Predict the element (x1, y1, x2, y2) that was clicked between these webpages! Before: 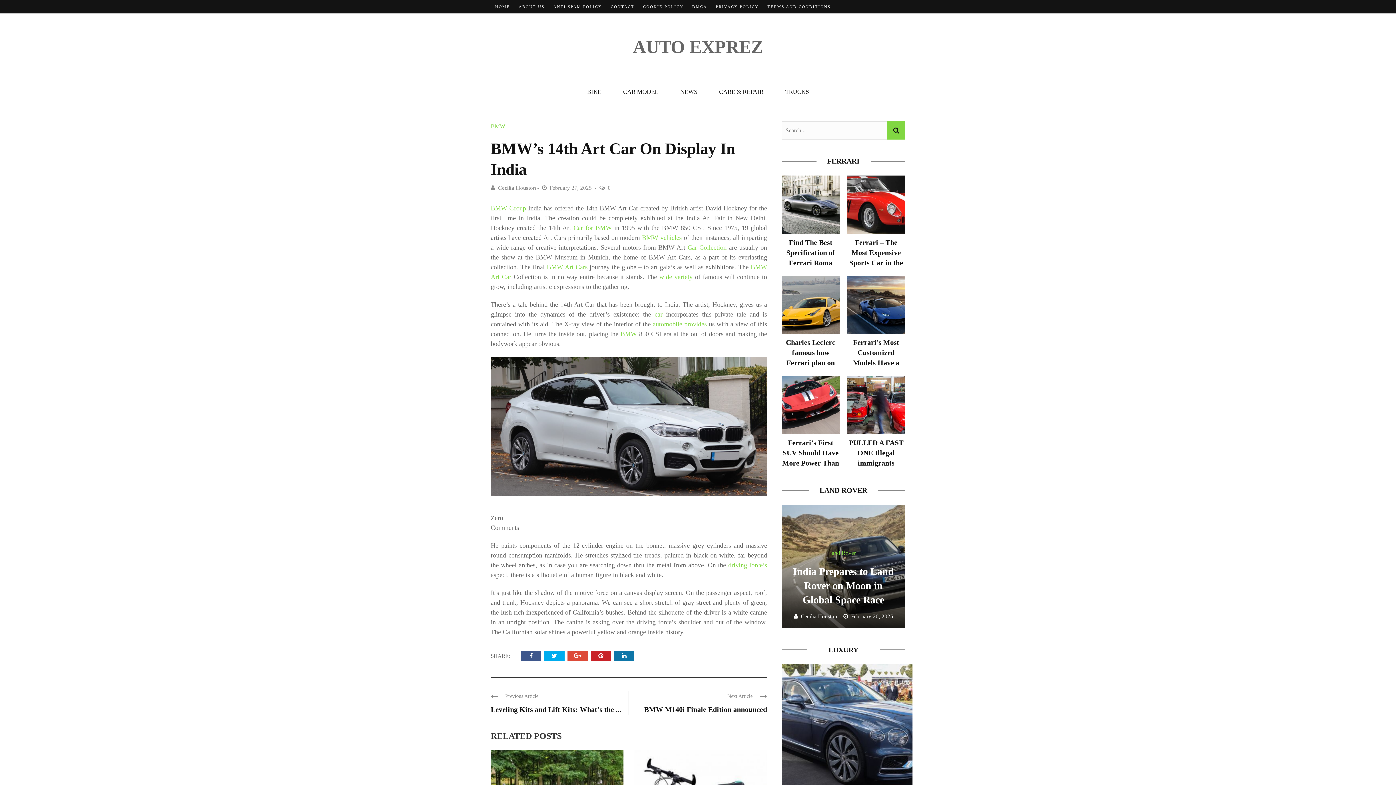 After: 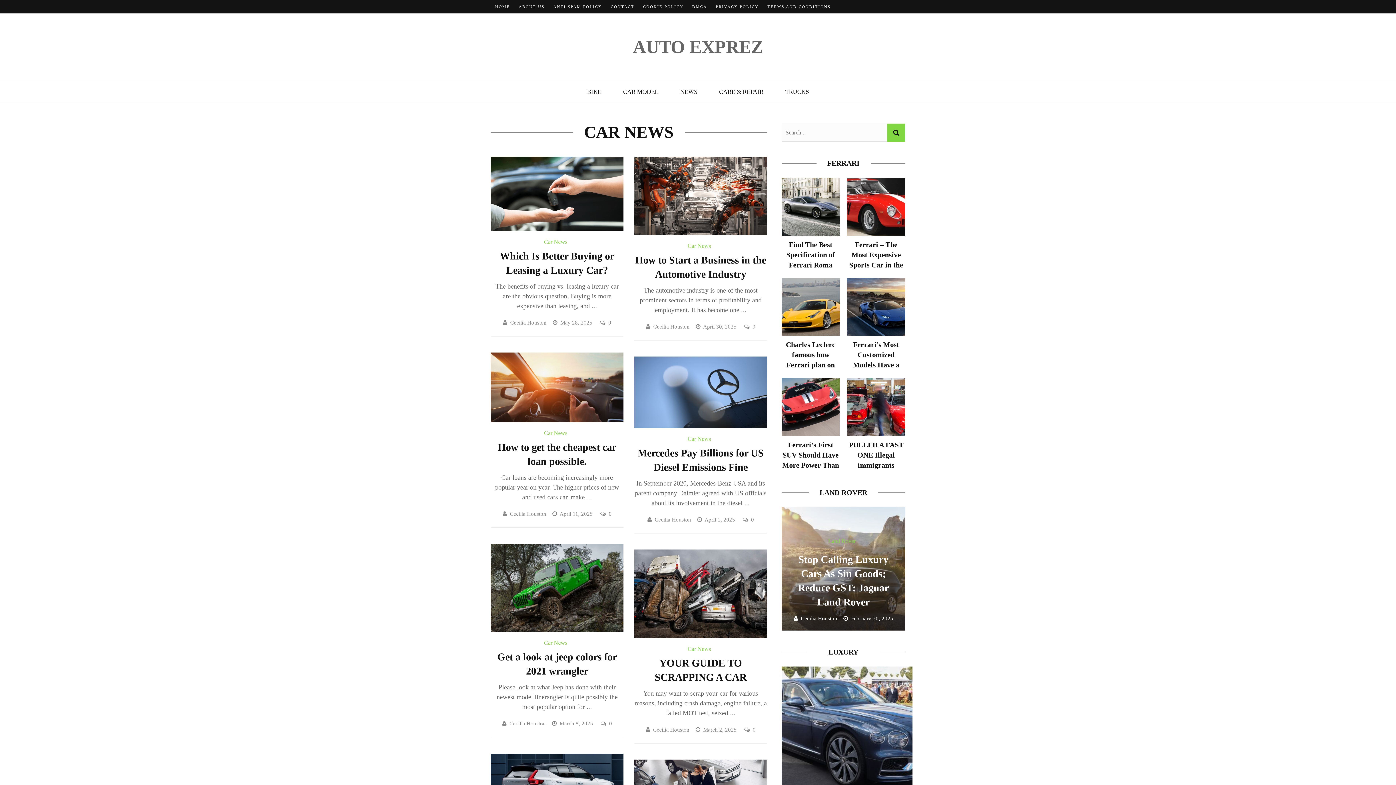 Action: bbox: (669, 81, 708, 102) label: NEWS